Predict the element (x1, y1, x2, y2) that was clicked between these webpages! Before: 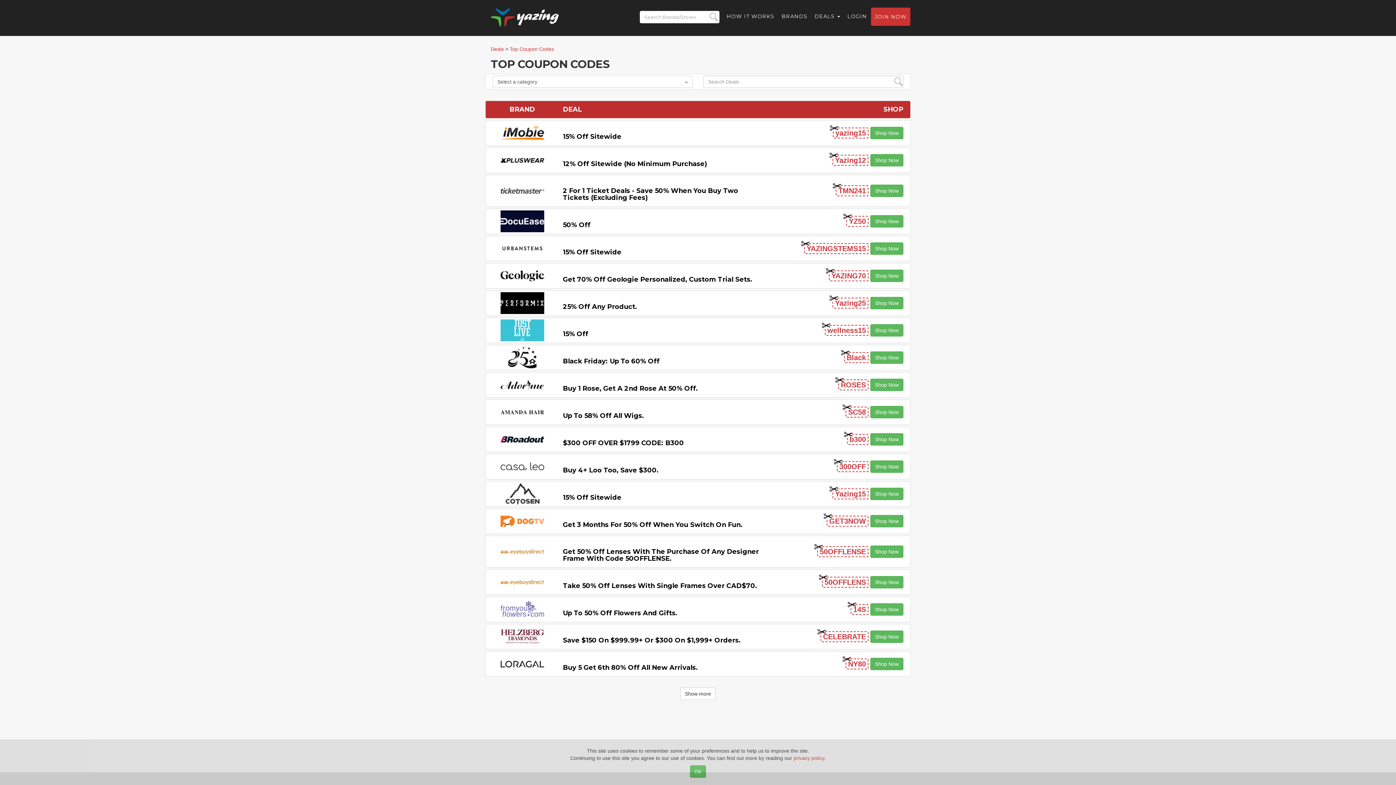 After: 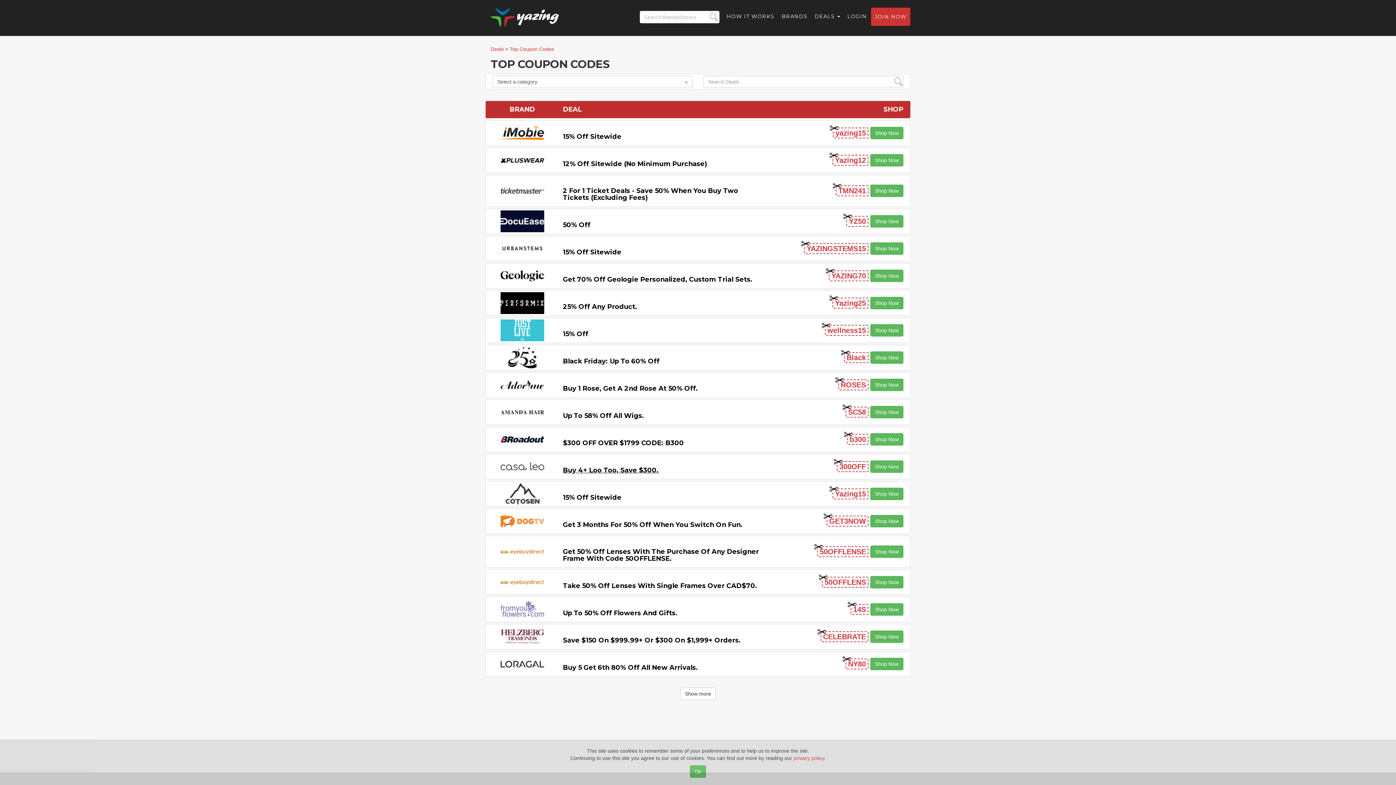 Action: label: Buy 4+ Loo Too, Save $300. bbox: (563, 466, 659, 474)